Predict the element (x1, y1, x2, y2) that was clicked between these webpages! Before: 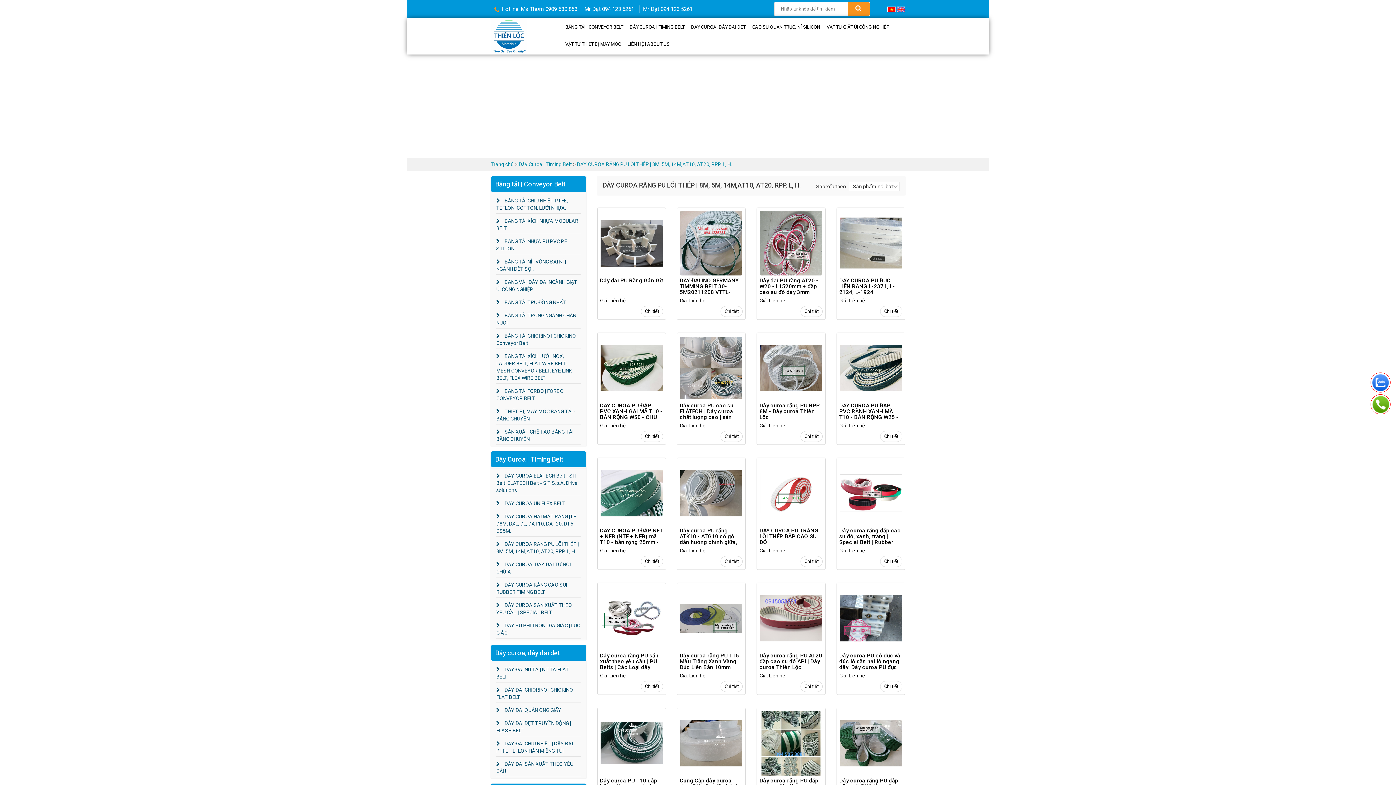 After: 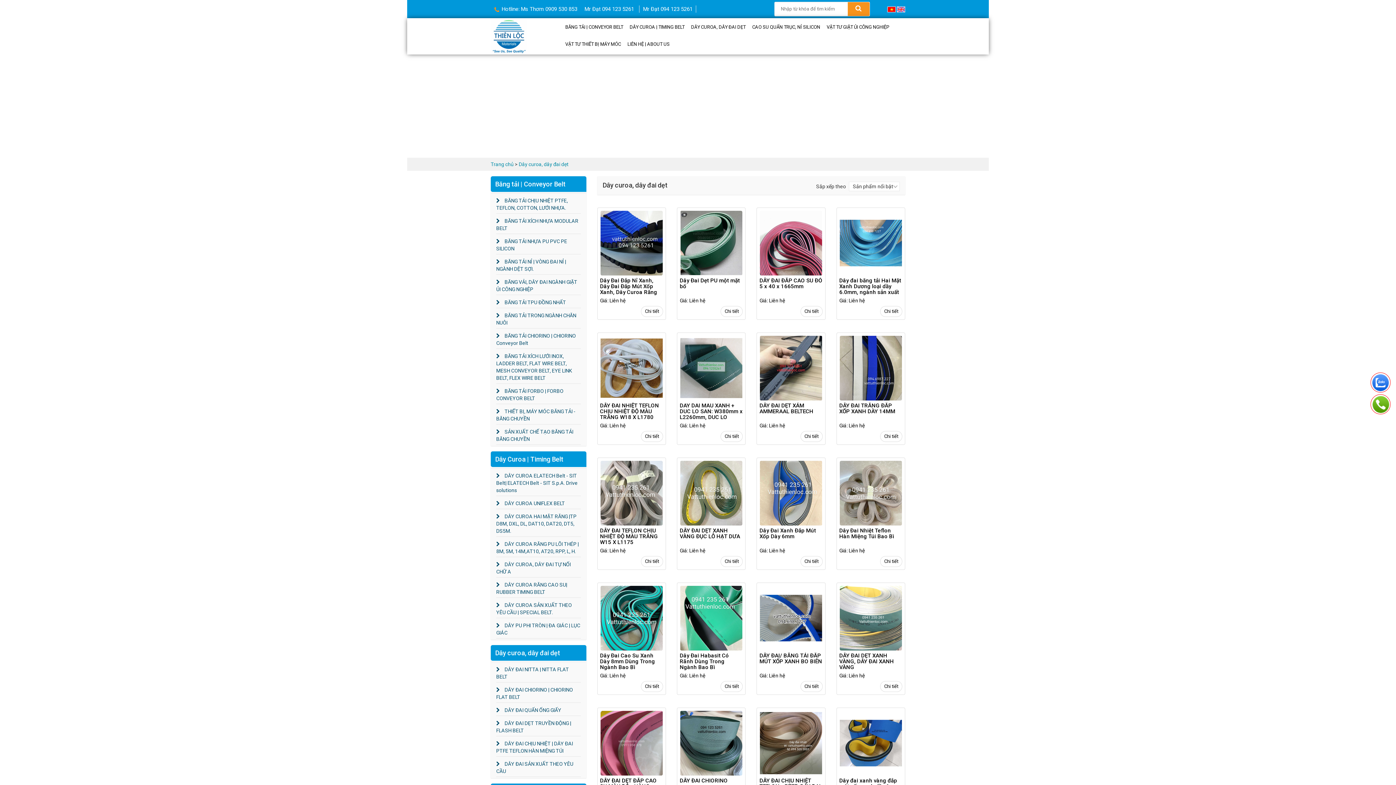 Action: bbox: (687, 18, 748, 35) label: DÂY CUROA, DÂY ĐAI DẸT